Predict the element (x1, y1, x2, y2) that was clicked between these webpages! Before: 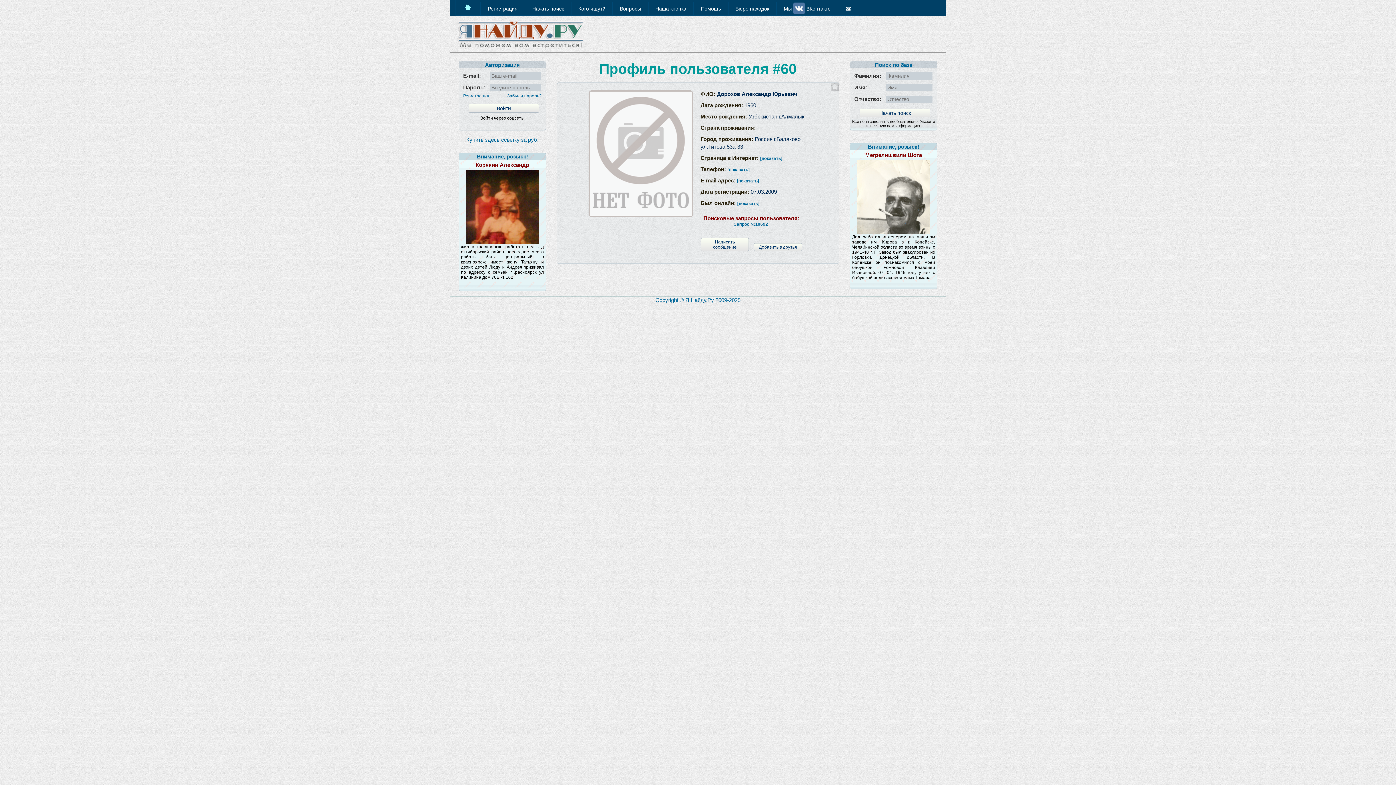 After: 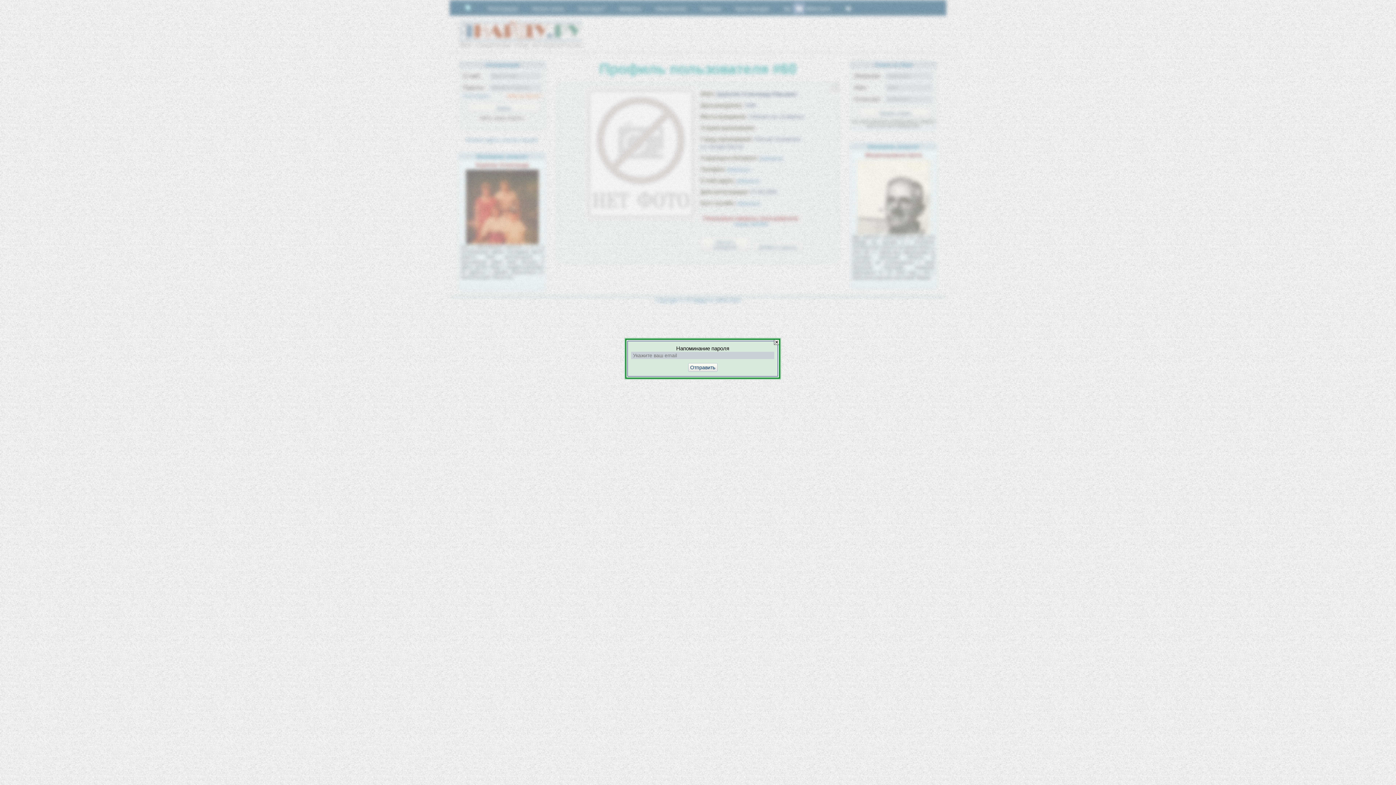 Action: bbox: (507, 93, 541, 98) label: Забыли пароль?